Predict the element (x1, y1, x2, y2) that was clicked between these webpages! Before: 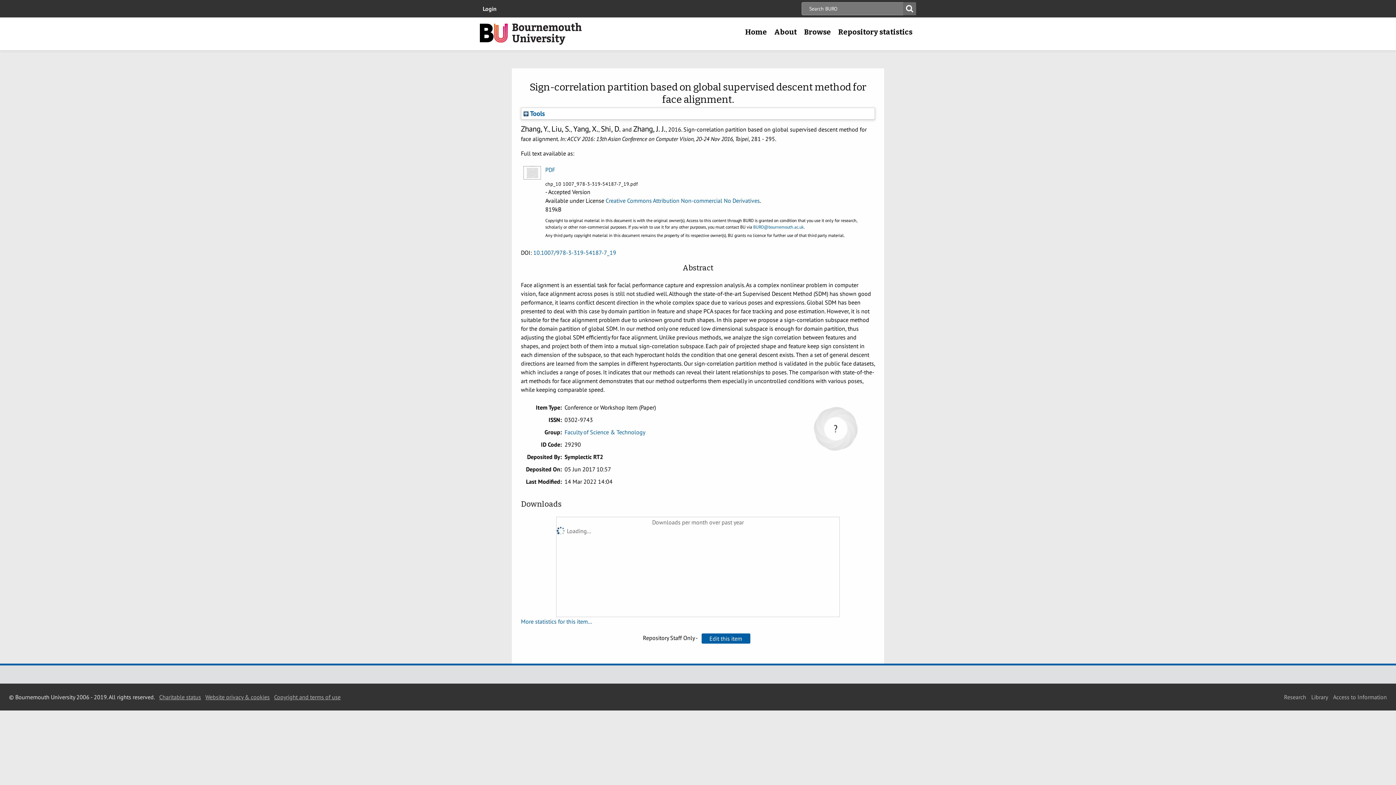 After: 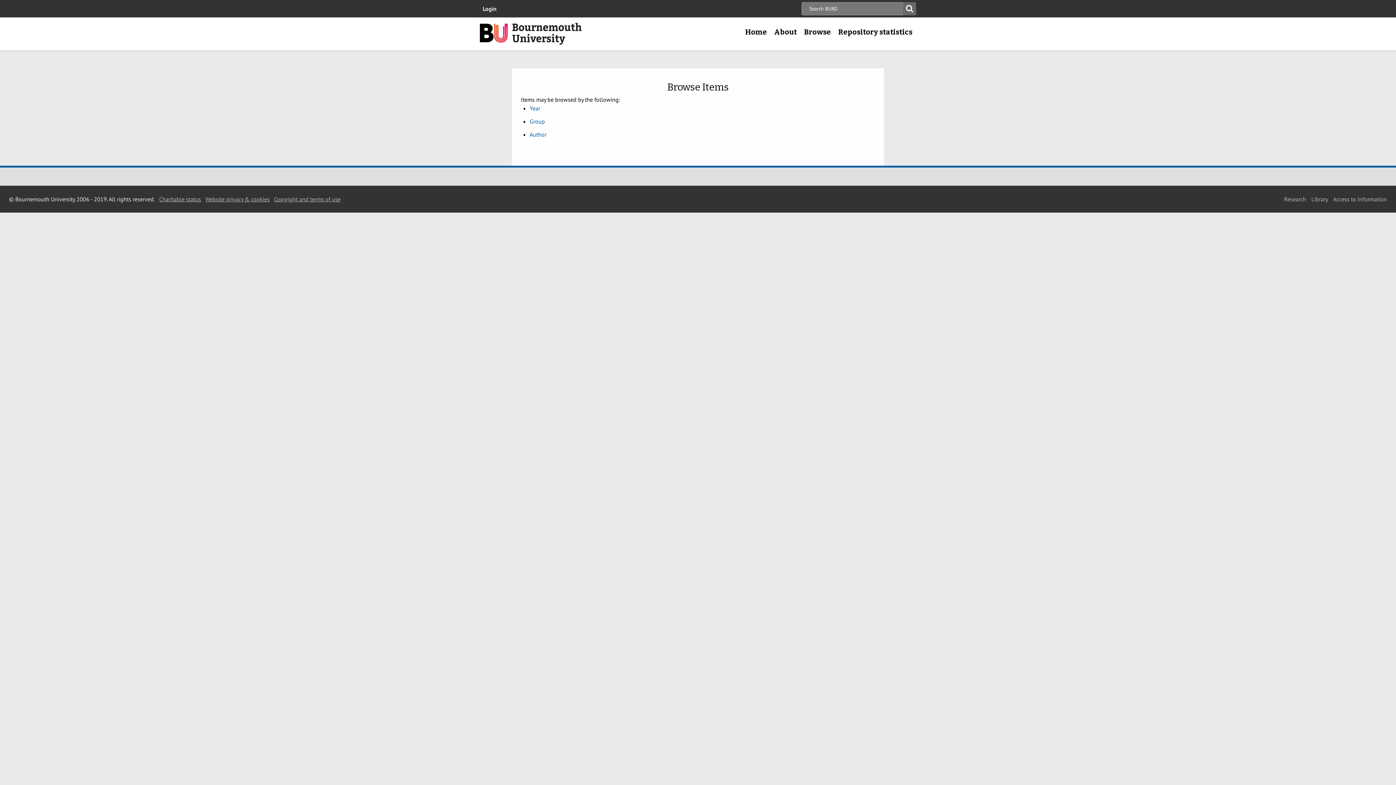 Action: label: Browse bbox: (800, 22, 834, 41)